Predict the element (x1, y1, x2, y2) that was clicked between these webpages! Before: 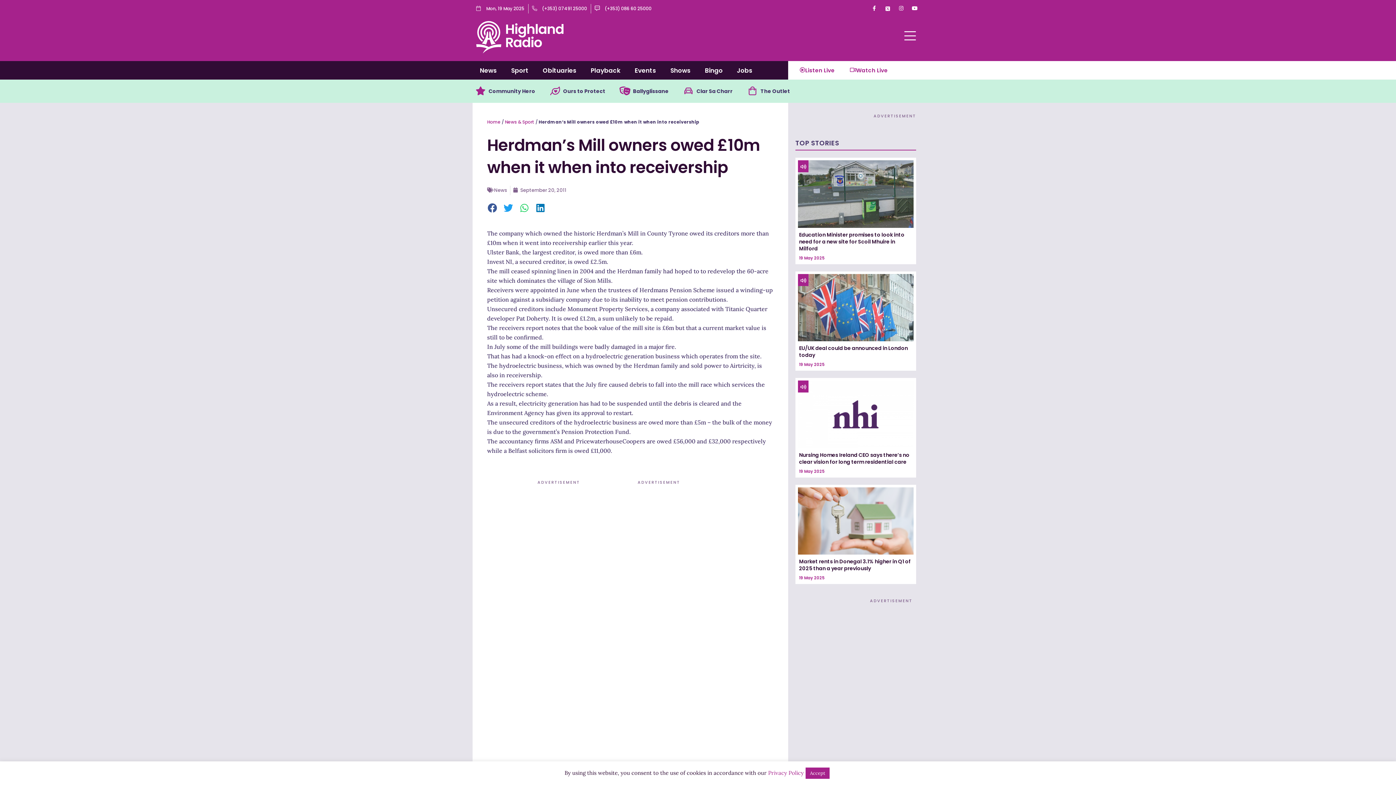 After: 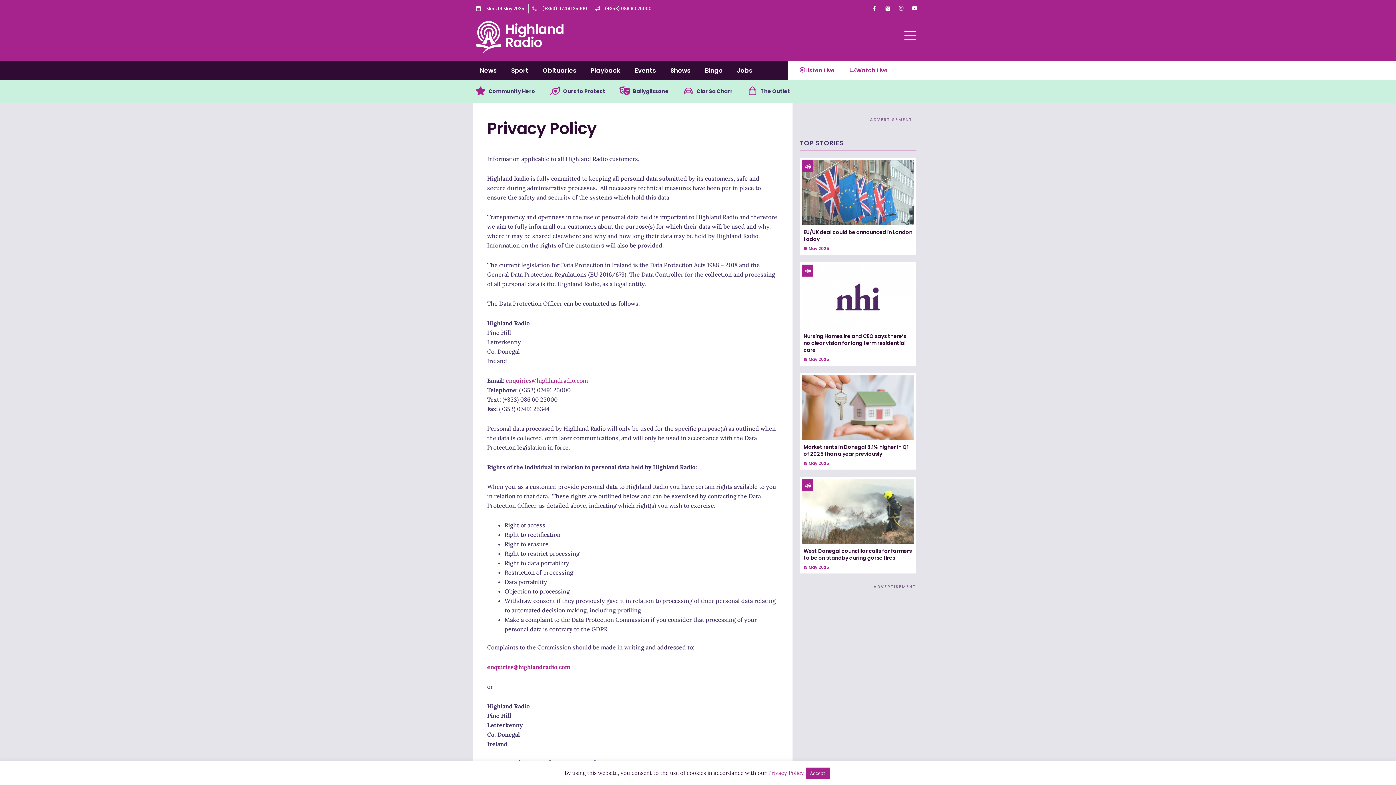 Action: label: Privacy Policy bbox: (768, 769, 804, 776)